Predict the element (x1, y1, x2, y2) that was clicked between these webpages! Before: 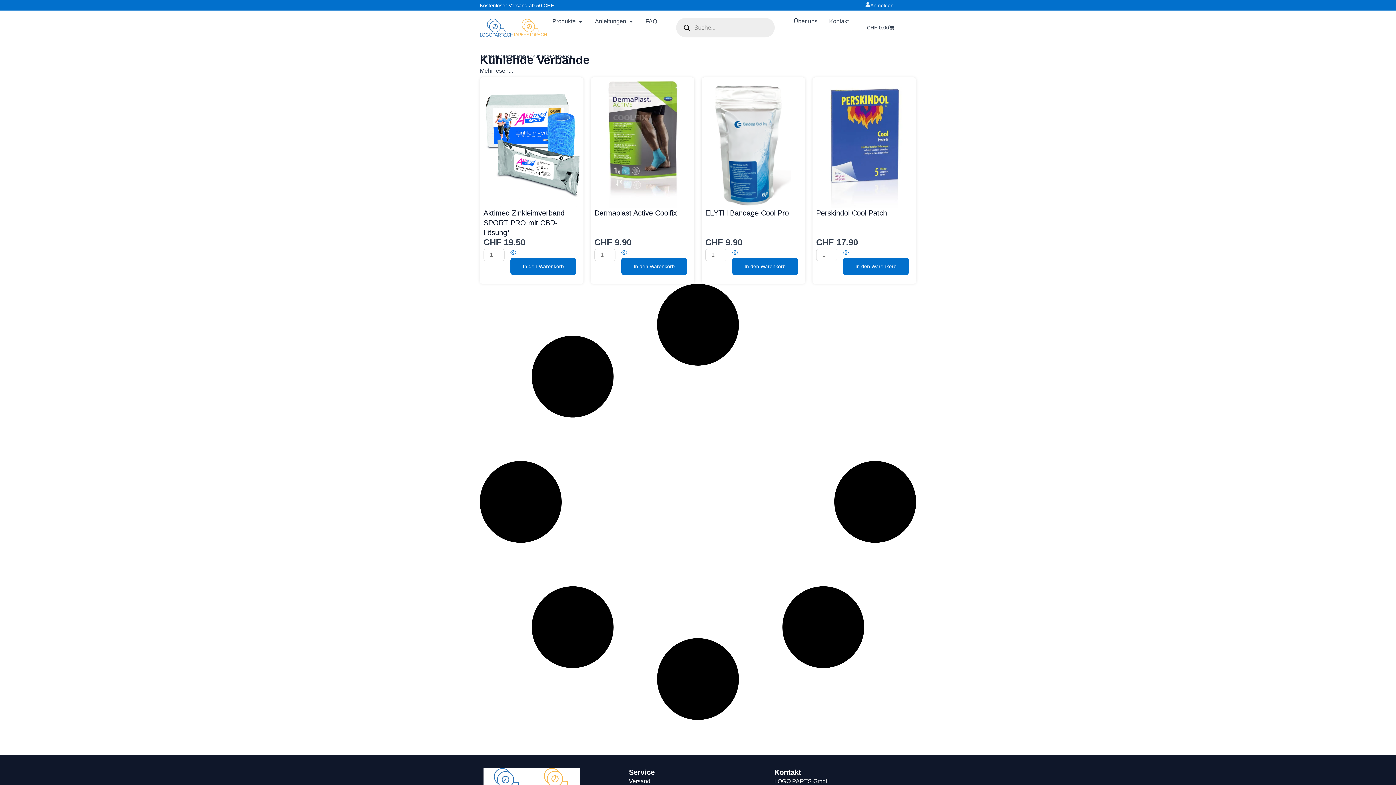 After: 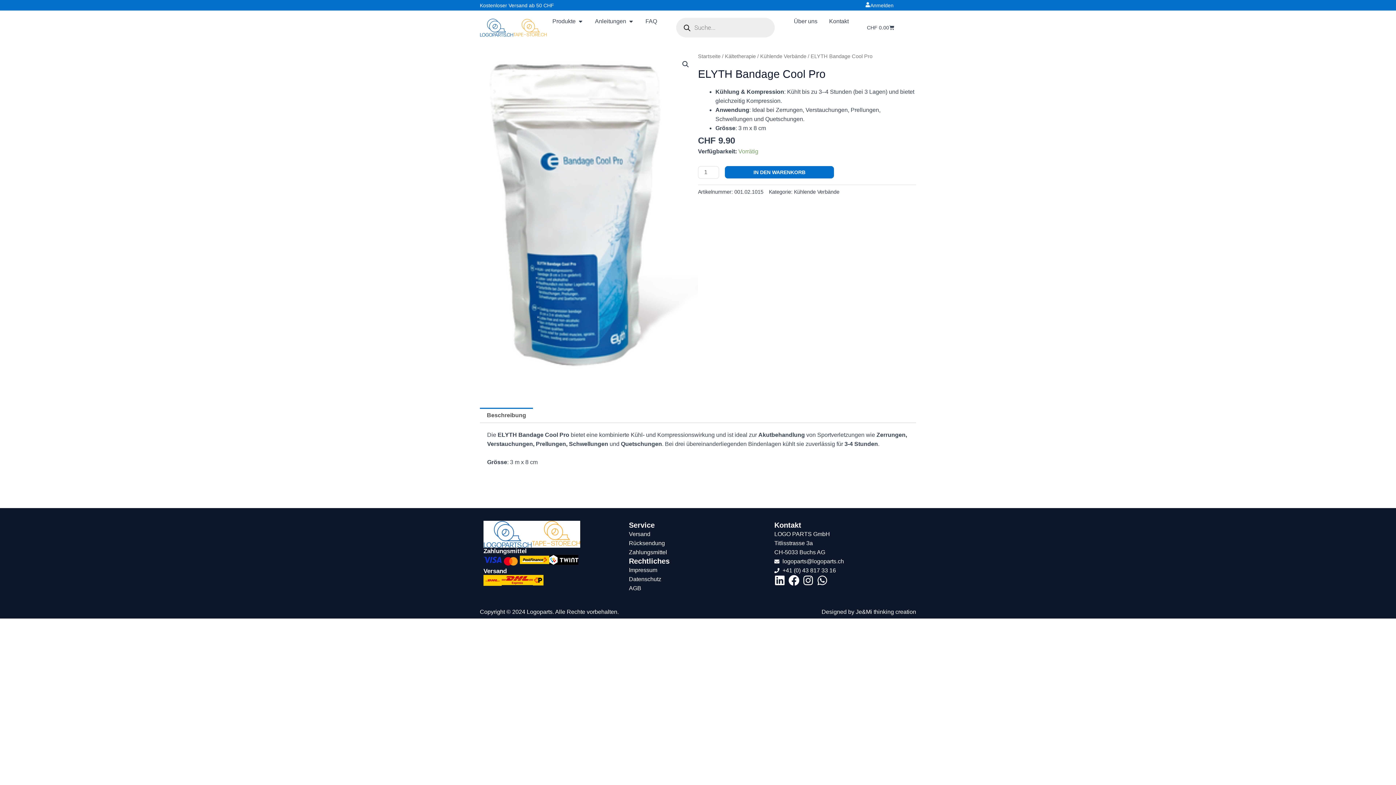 Action: bbox: (715, 81, 791, 208)